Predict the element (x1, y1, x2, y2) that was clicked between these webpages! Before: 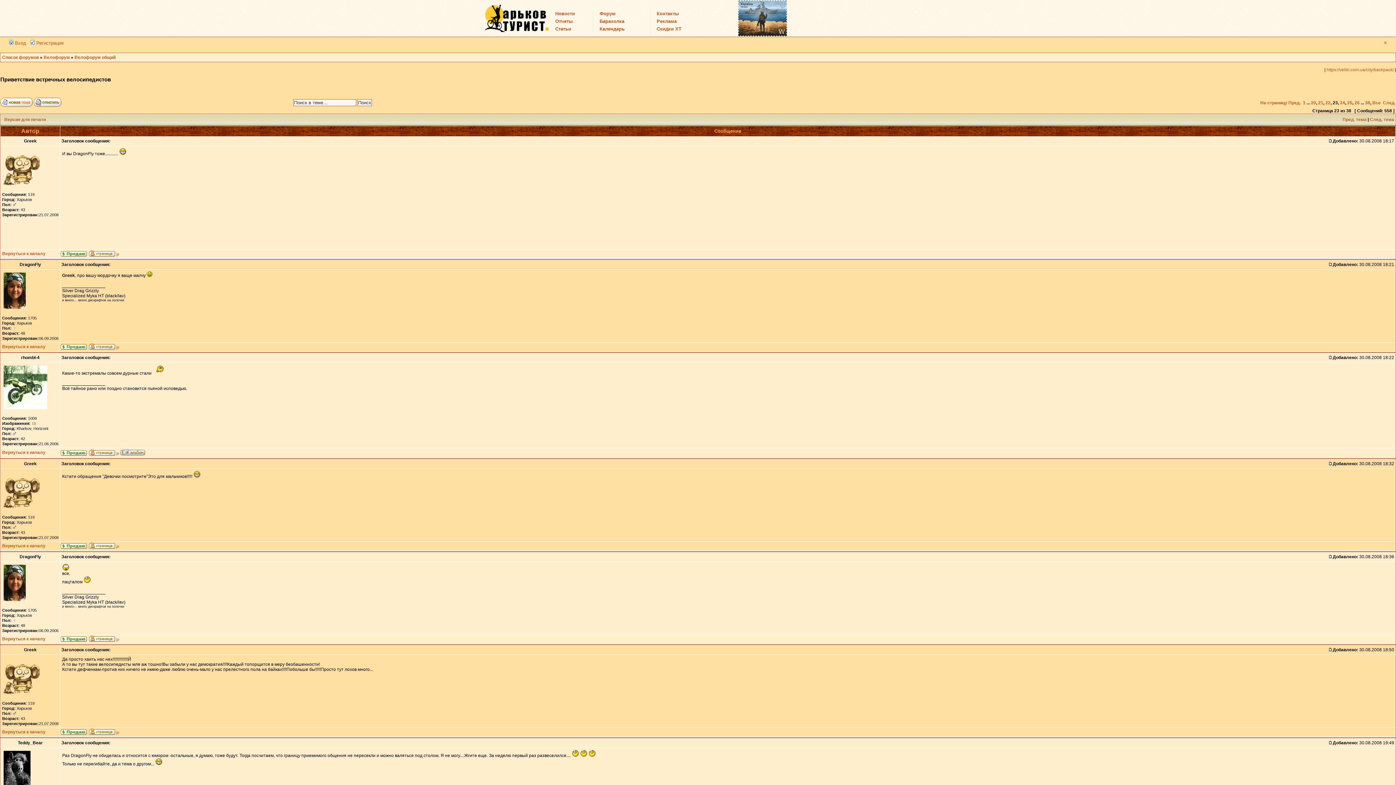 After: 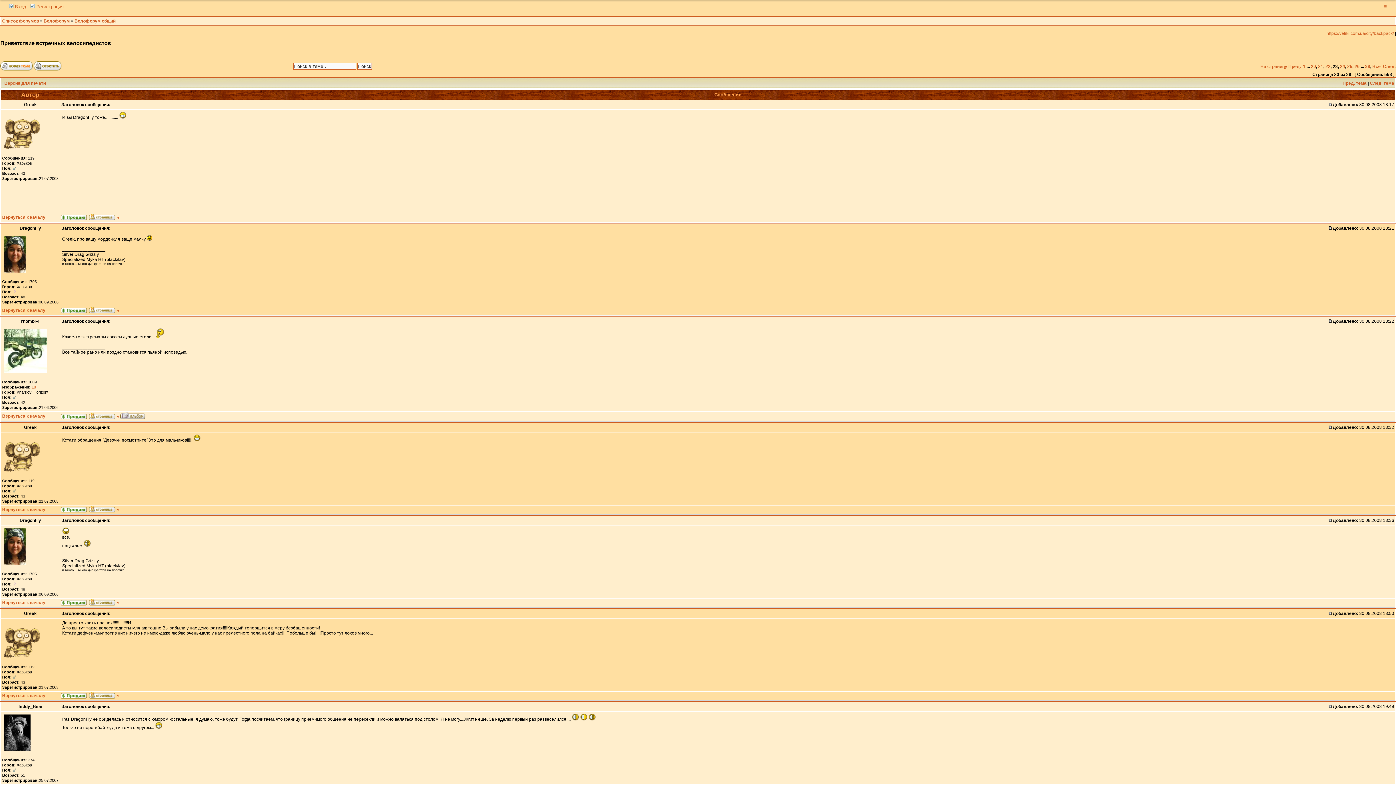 Action: label: Вернуться к началу bbox: (2, 636, 45, 641)